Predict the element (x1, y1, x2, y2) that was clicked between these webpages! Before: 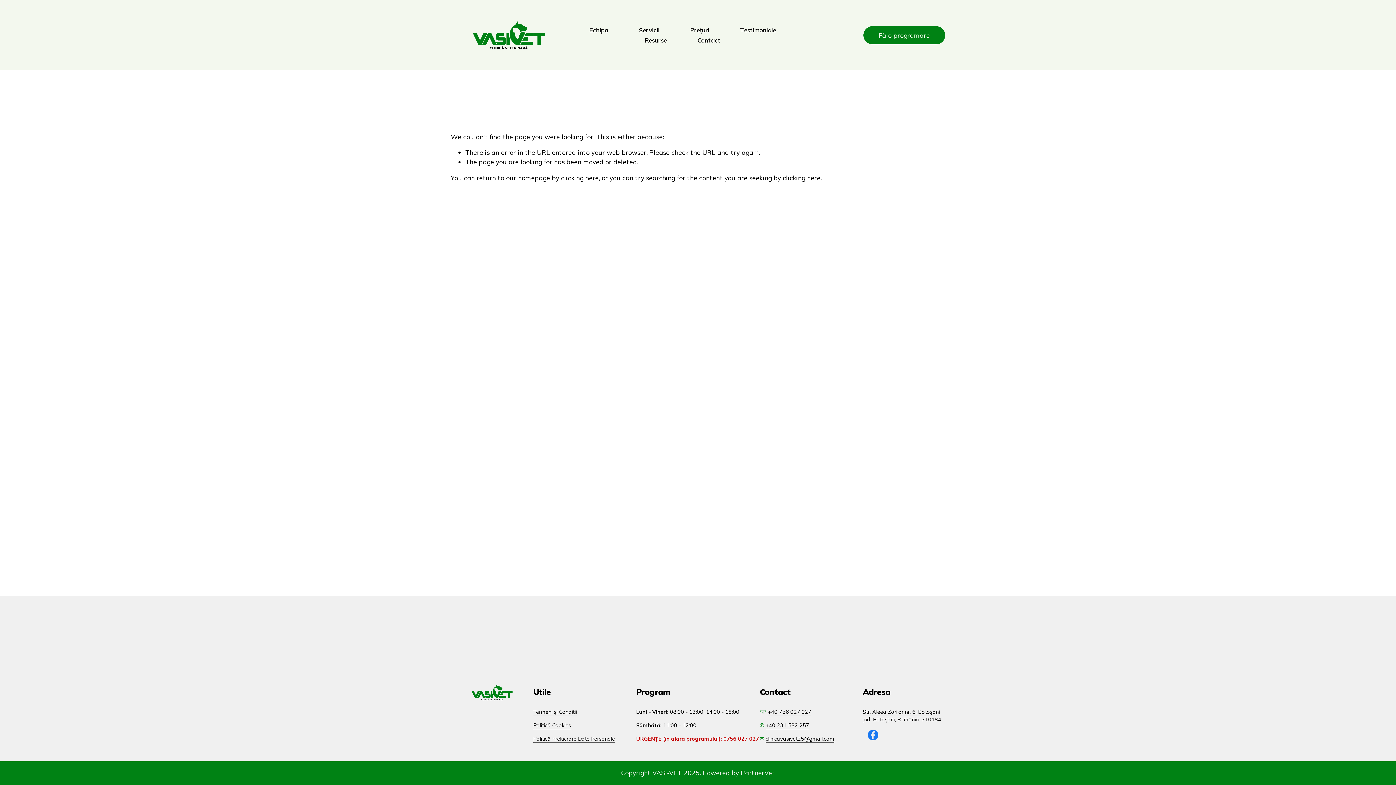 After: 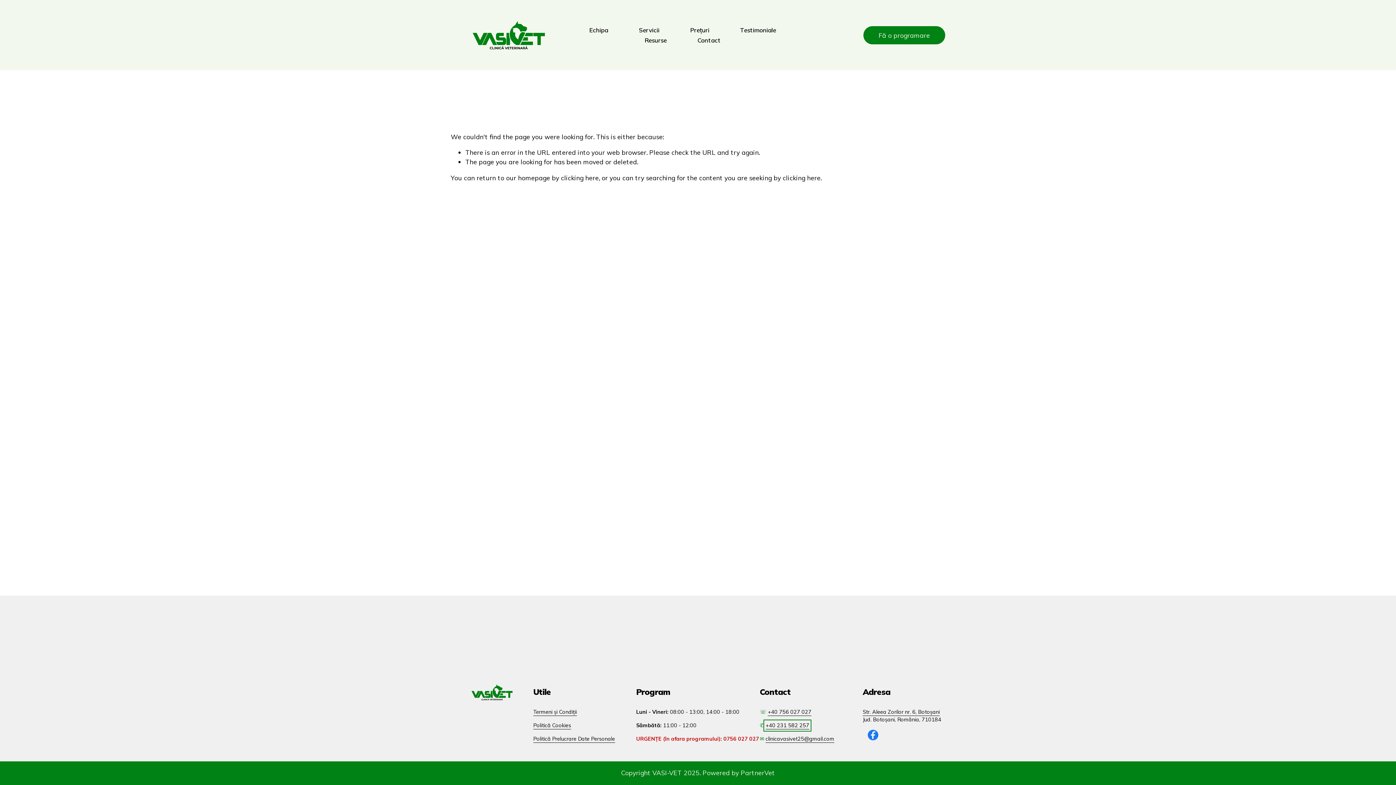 Action: label: +40 231 582 257 bbox: (765, 722, 809, 729)